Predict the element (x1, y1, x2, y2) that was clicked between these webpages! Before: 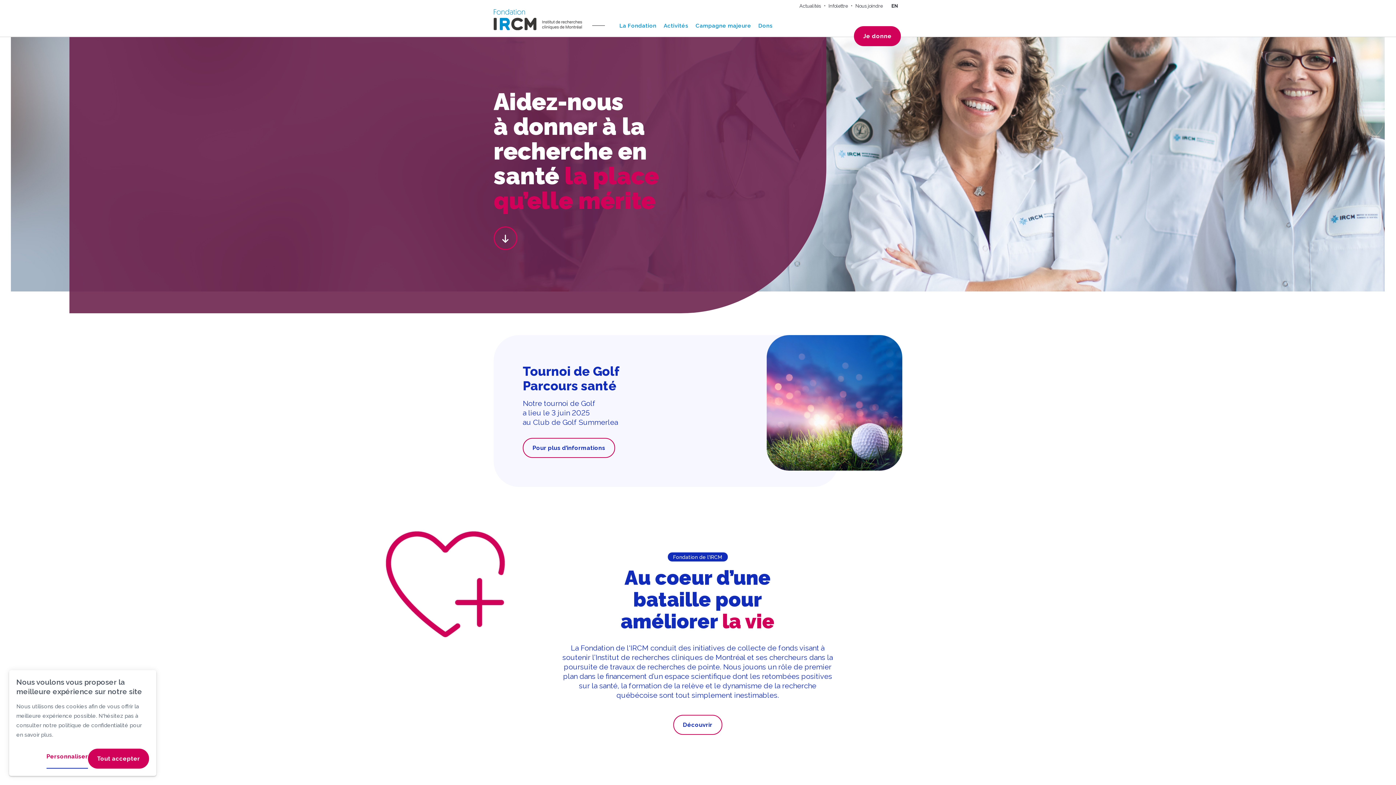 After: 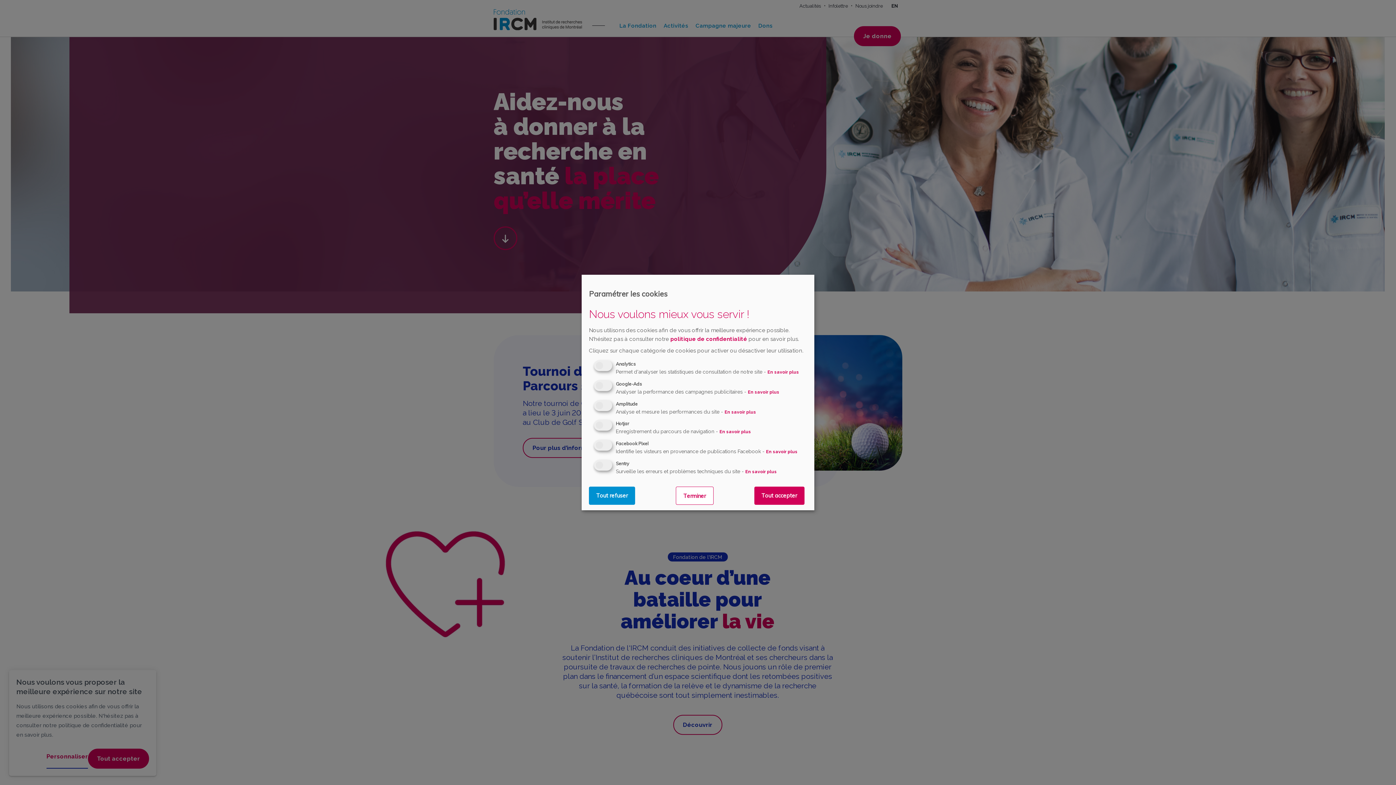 Action: bbox: (46, 749, 88, 769) label: Personnaliser